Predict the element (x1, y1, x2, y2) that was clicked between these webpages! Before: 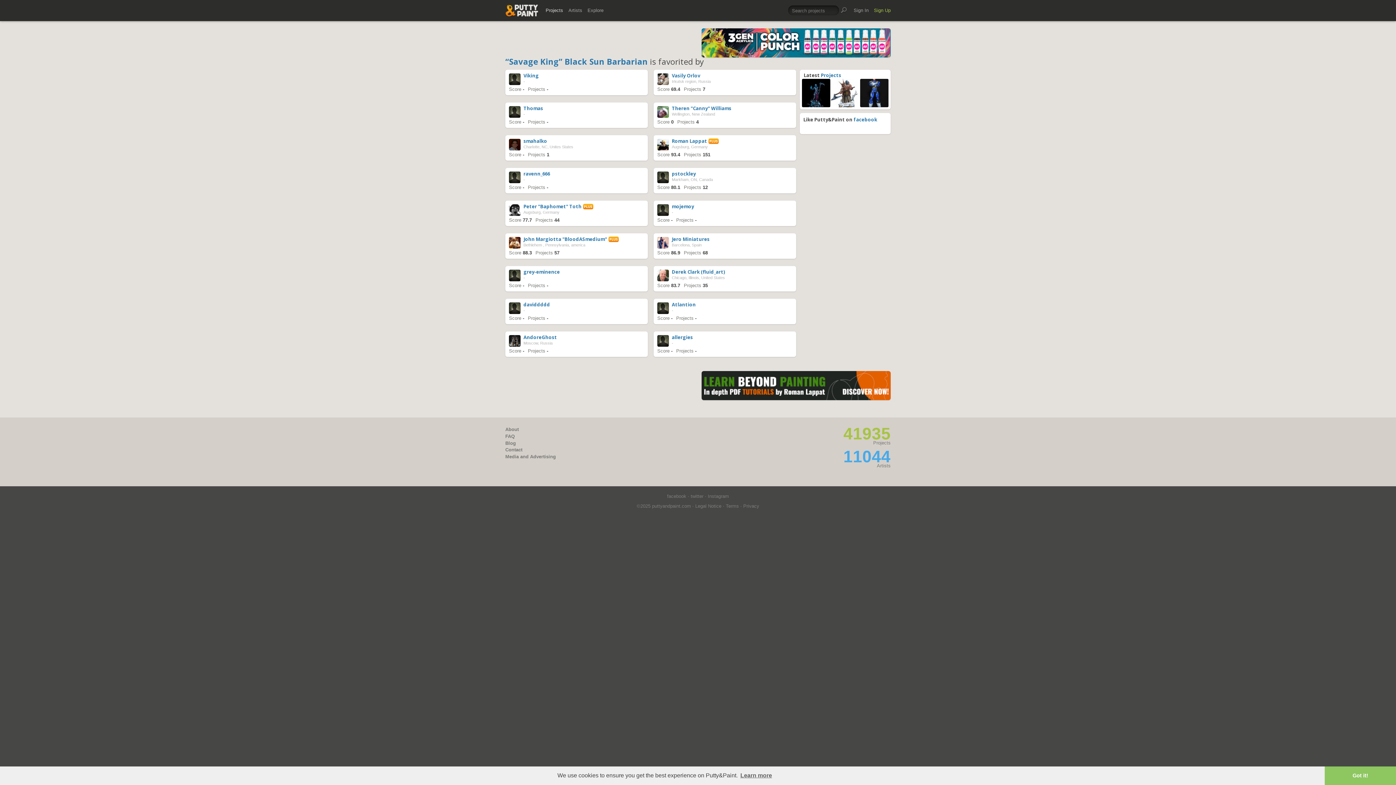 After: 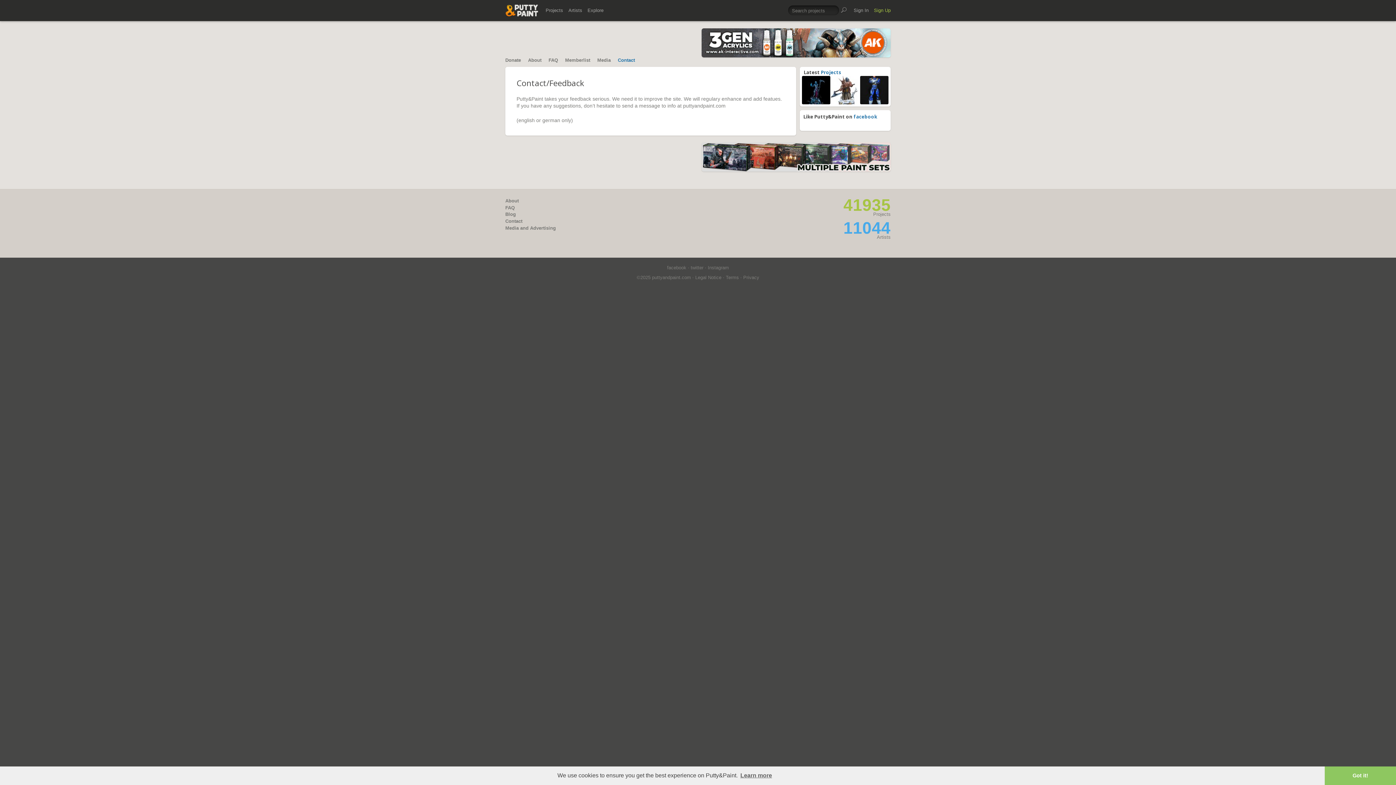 Action: bbox: (505, 447, 522, 452) label: Contact